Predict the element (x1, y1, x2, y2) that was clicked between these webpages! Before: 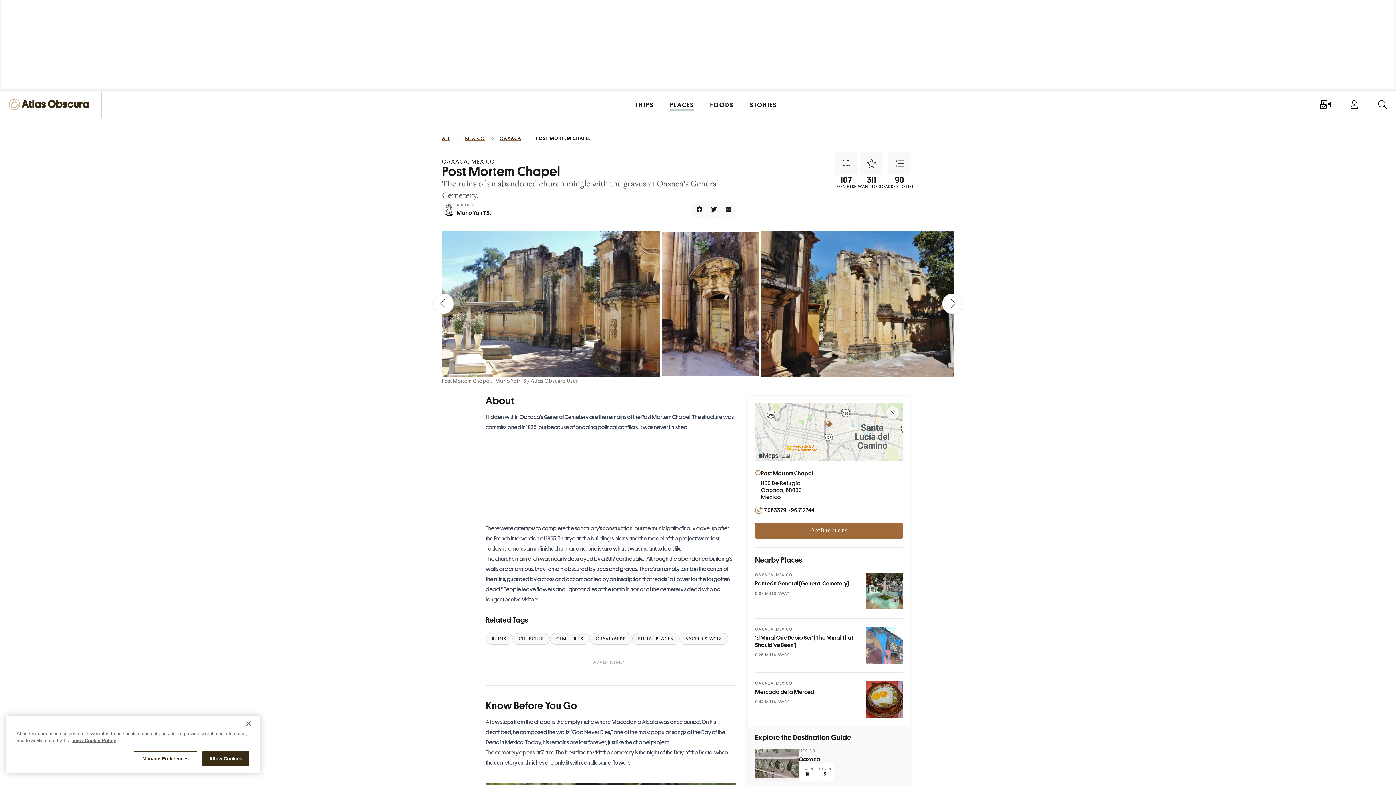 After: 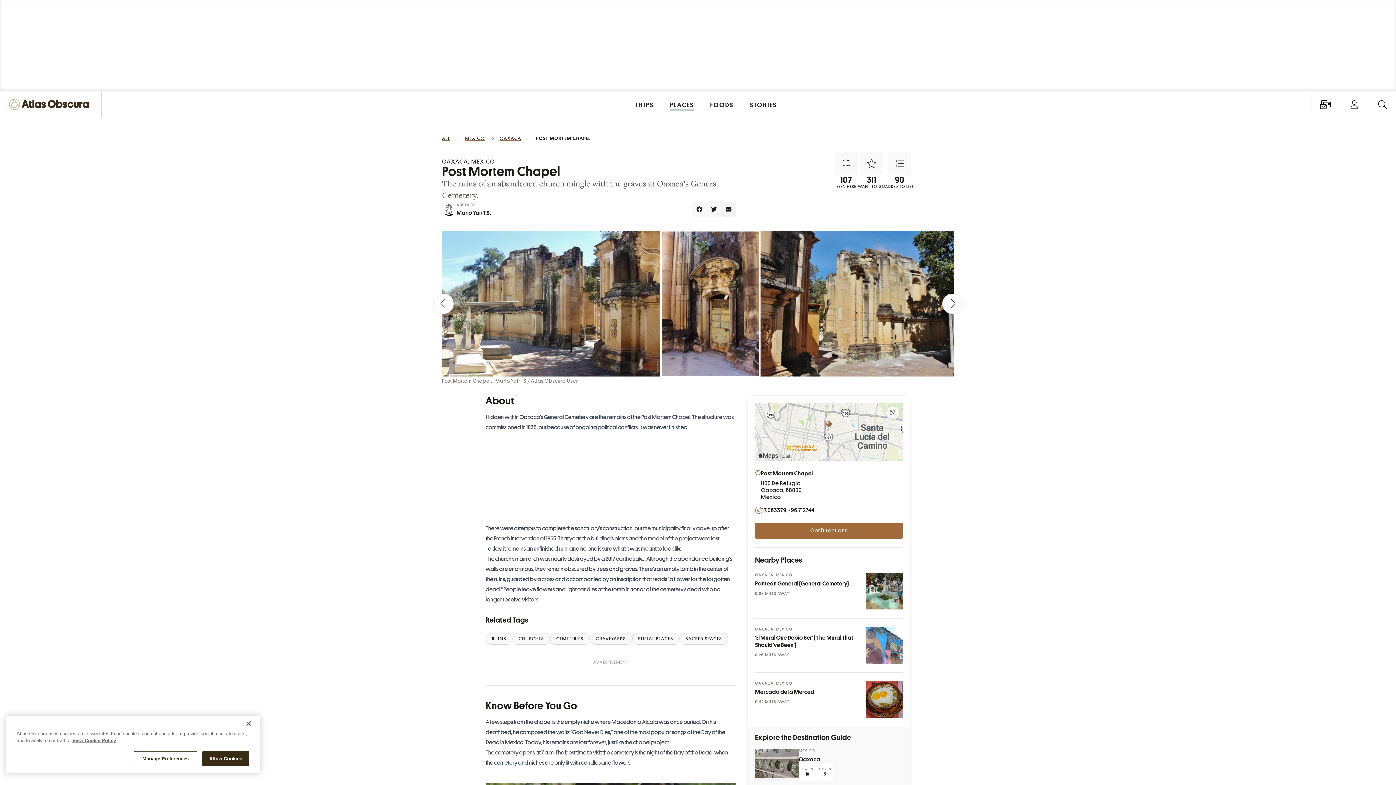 Action: label: Email bbox: (721, 202, 736, 216)